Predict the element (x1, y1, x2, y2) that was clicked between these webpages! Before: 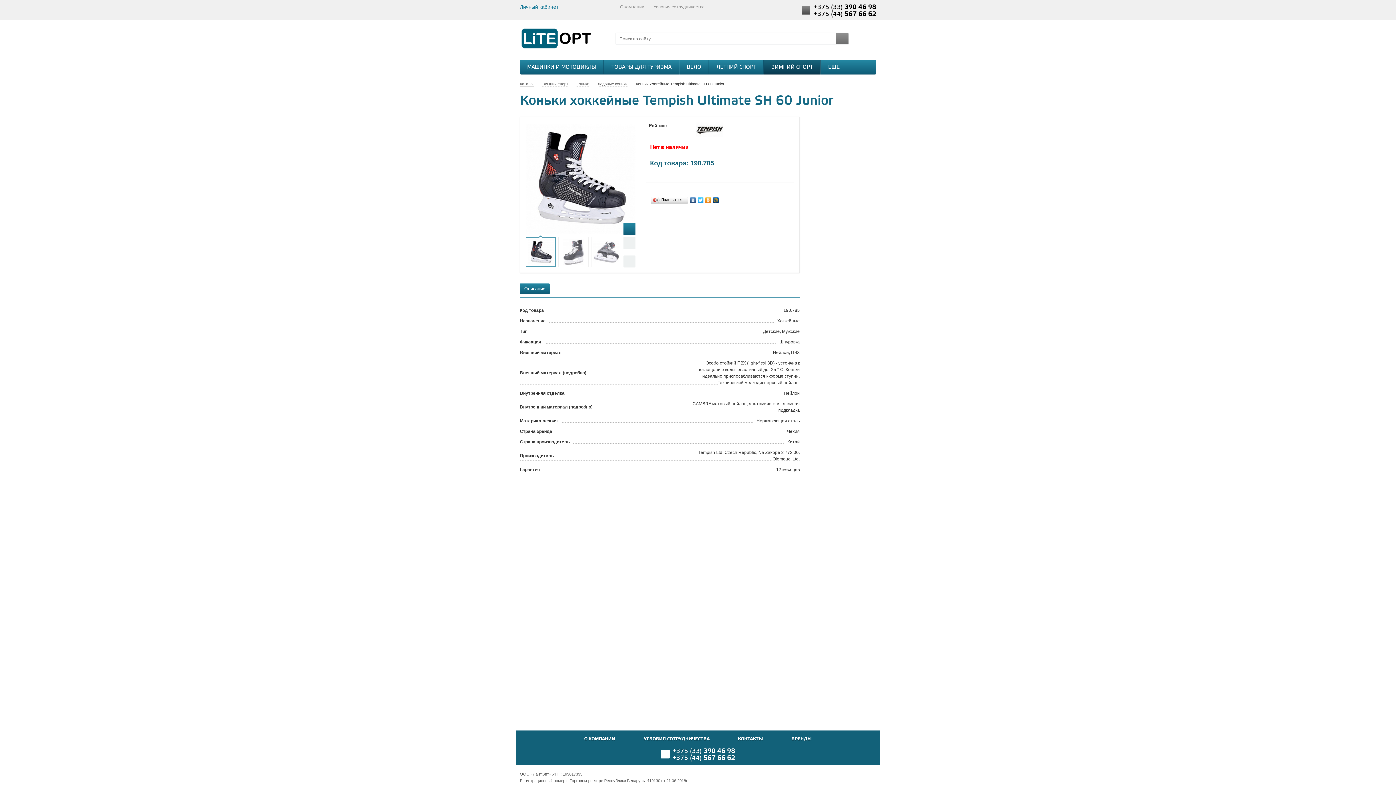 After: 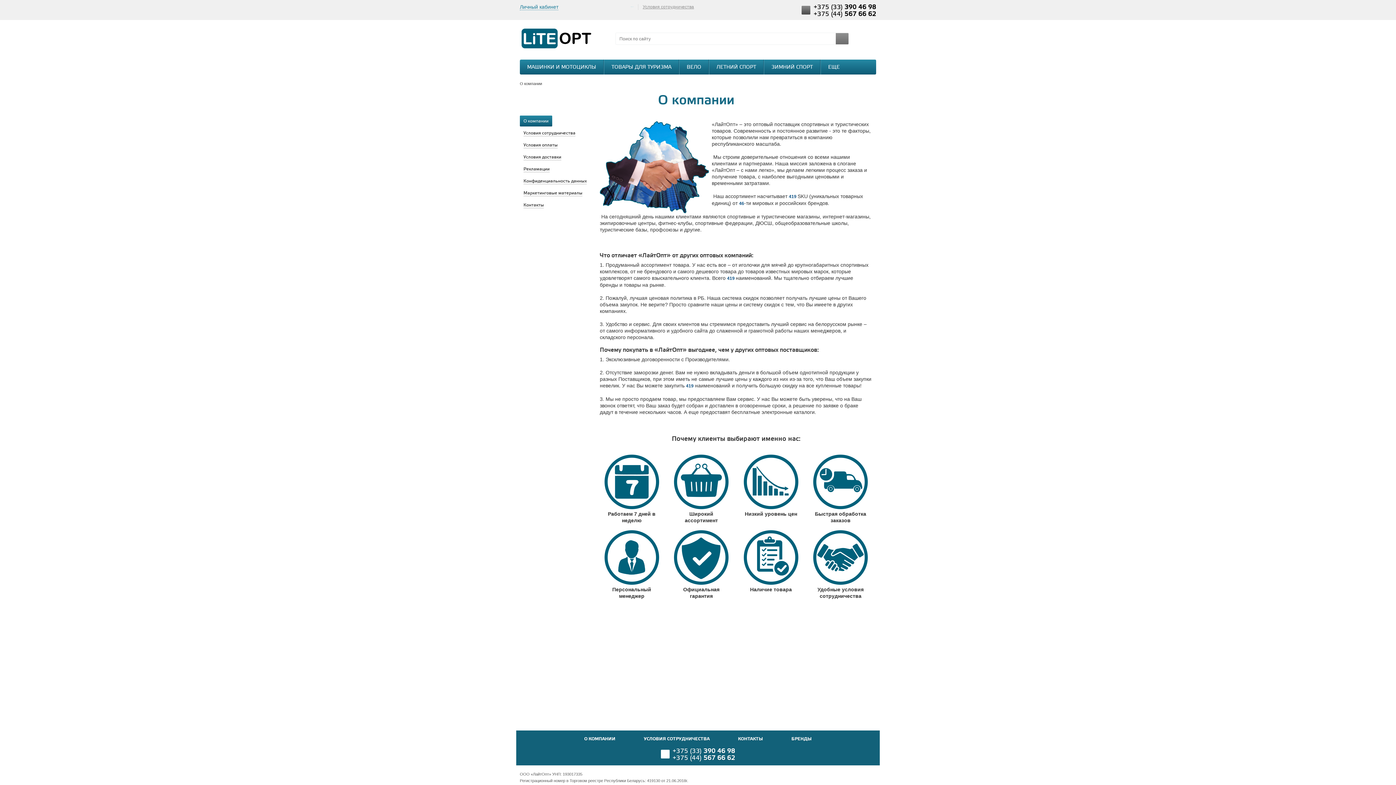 Action: label: О КОМПАНИИ bbox: (584, 736, 615, 742)